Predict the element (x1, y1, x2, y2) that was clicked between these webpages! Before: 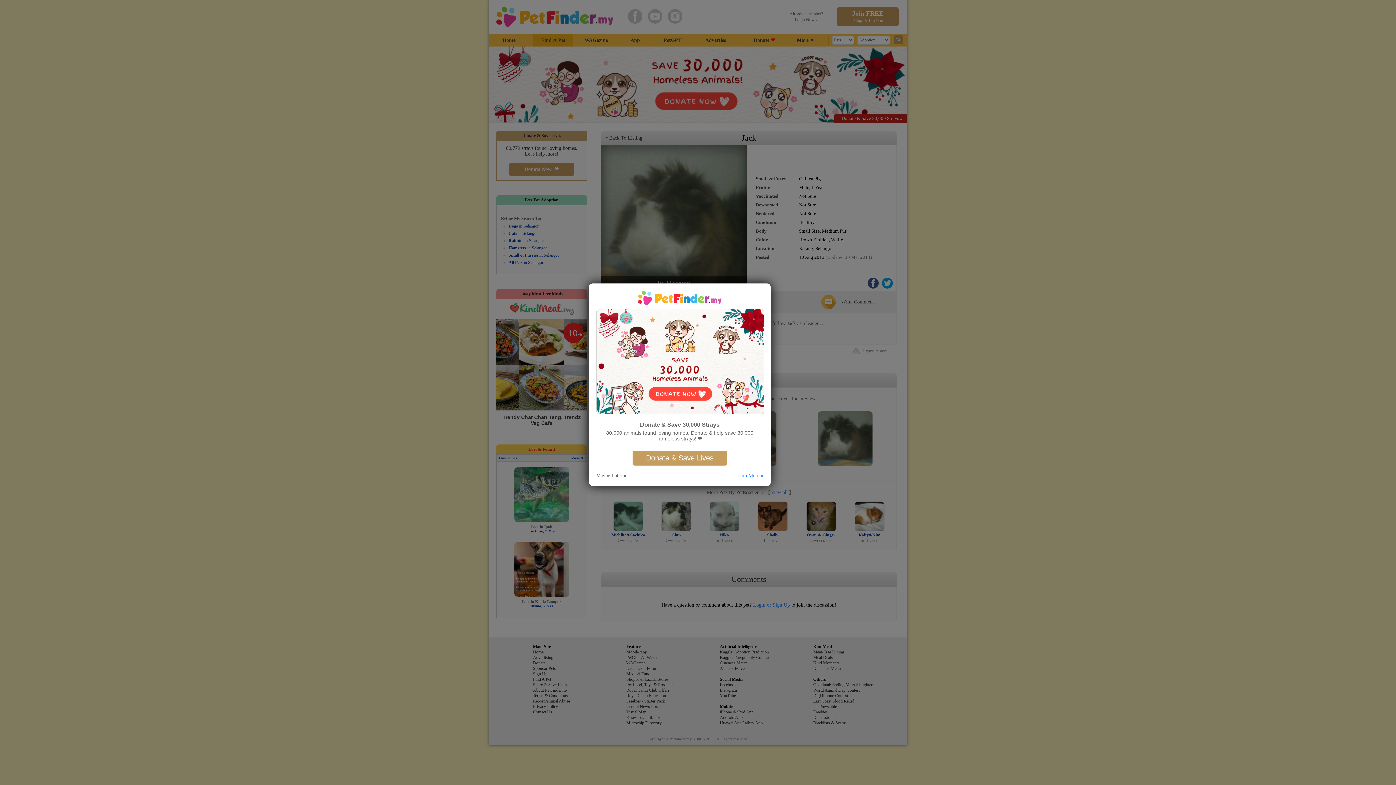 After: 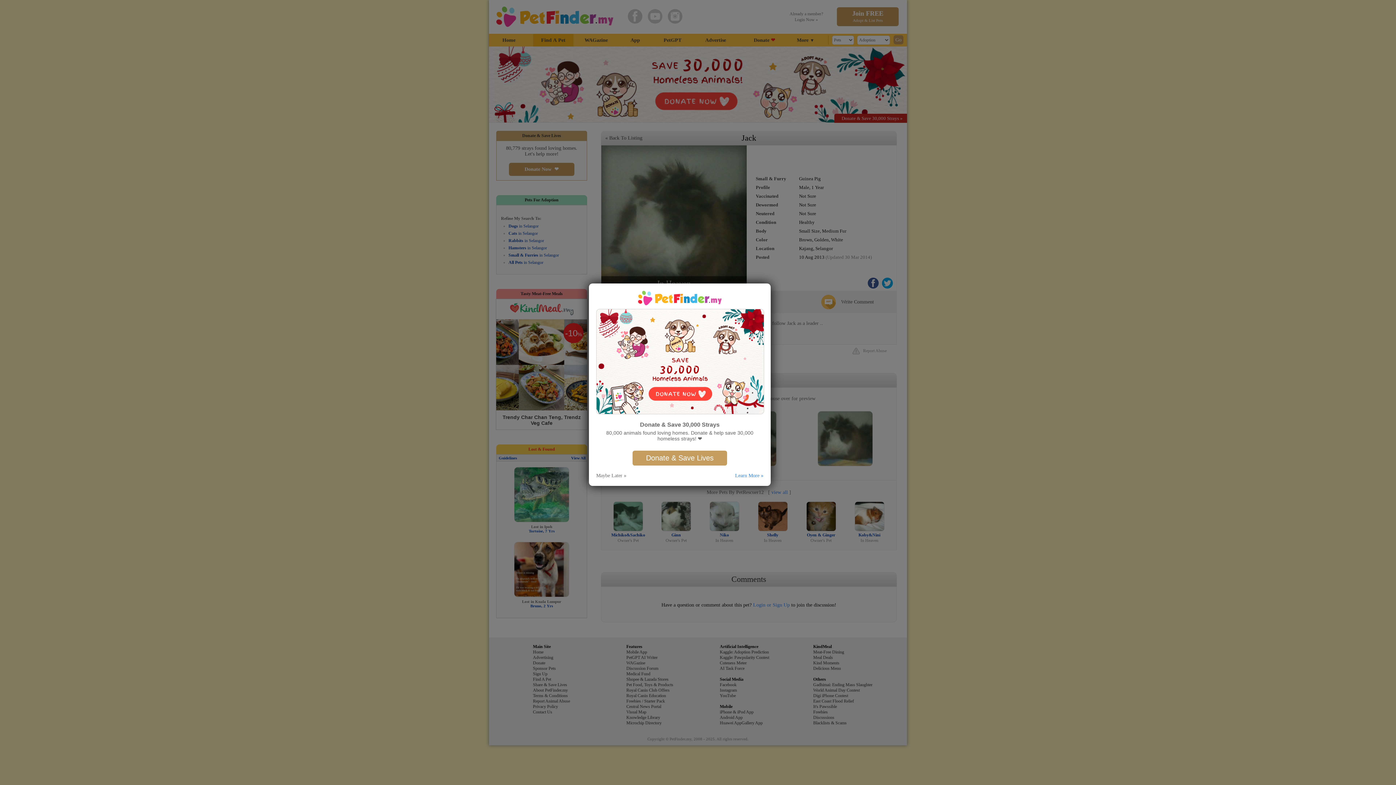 Action: label: Learn More » bbox: (735, 472, 763, 478)